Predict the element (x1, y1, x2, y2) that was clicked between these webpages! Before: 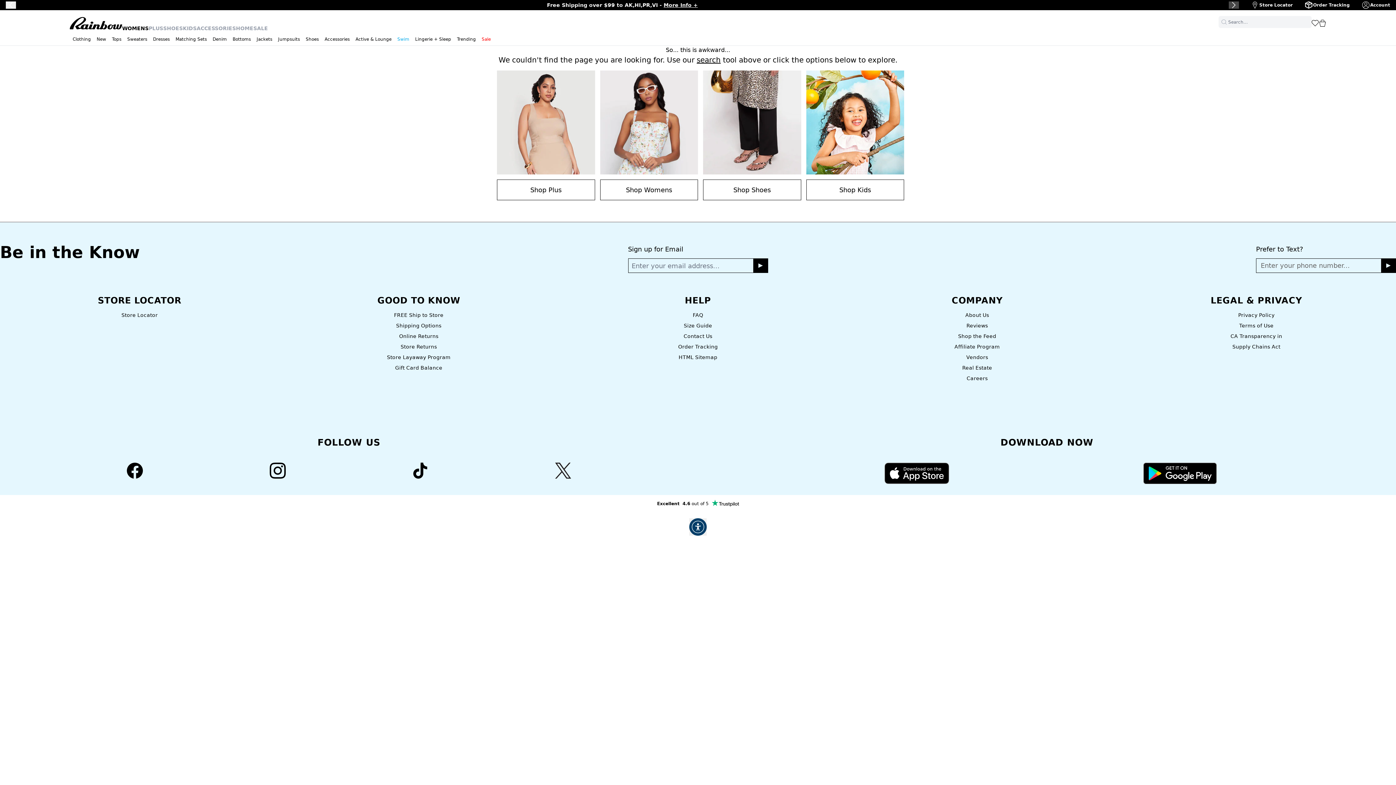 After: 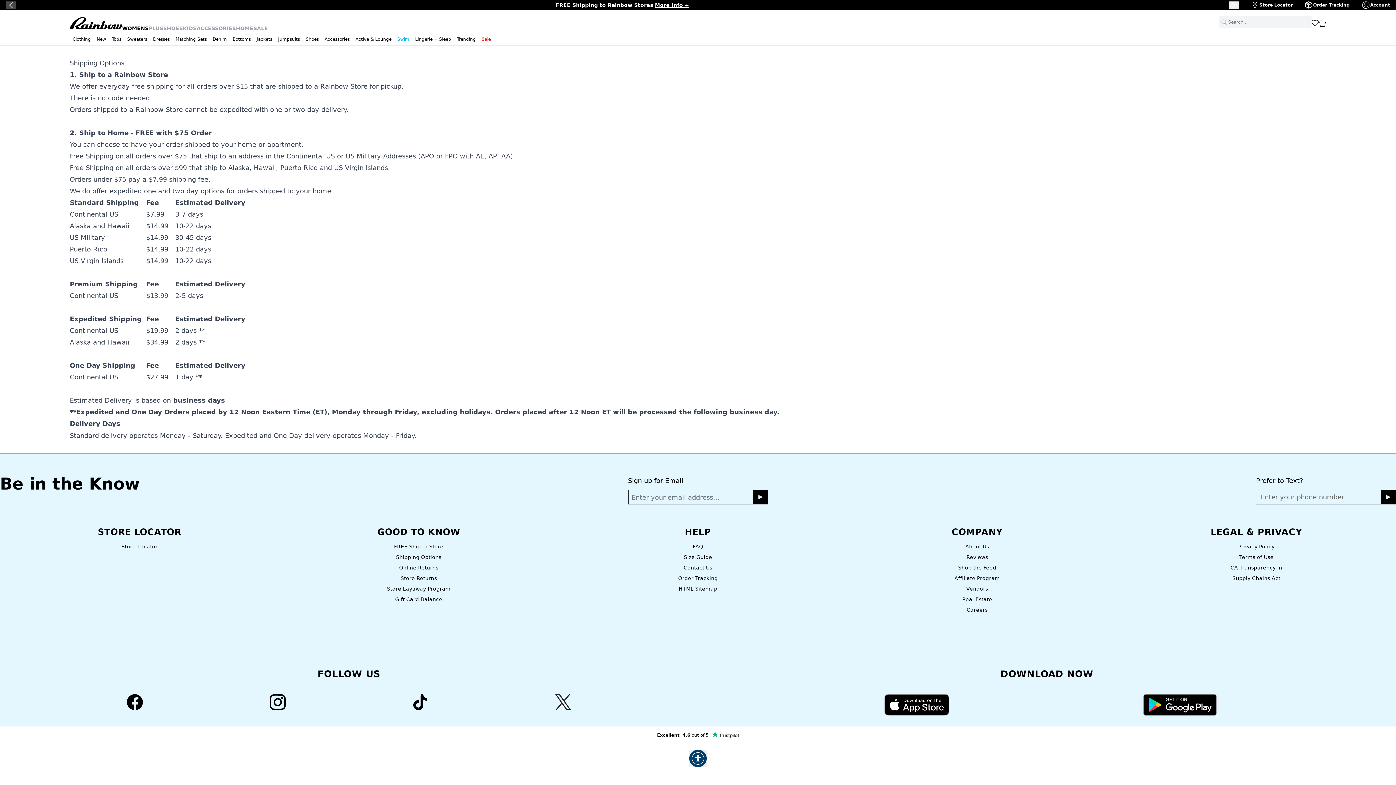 Action: bbox: (396, 322, 441, 328) label: Shipping Options